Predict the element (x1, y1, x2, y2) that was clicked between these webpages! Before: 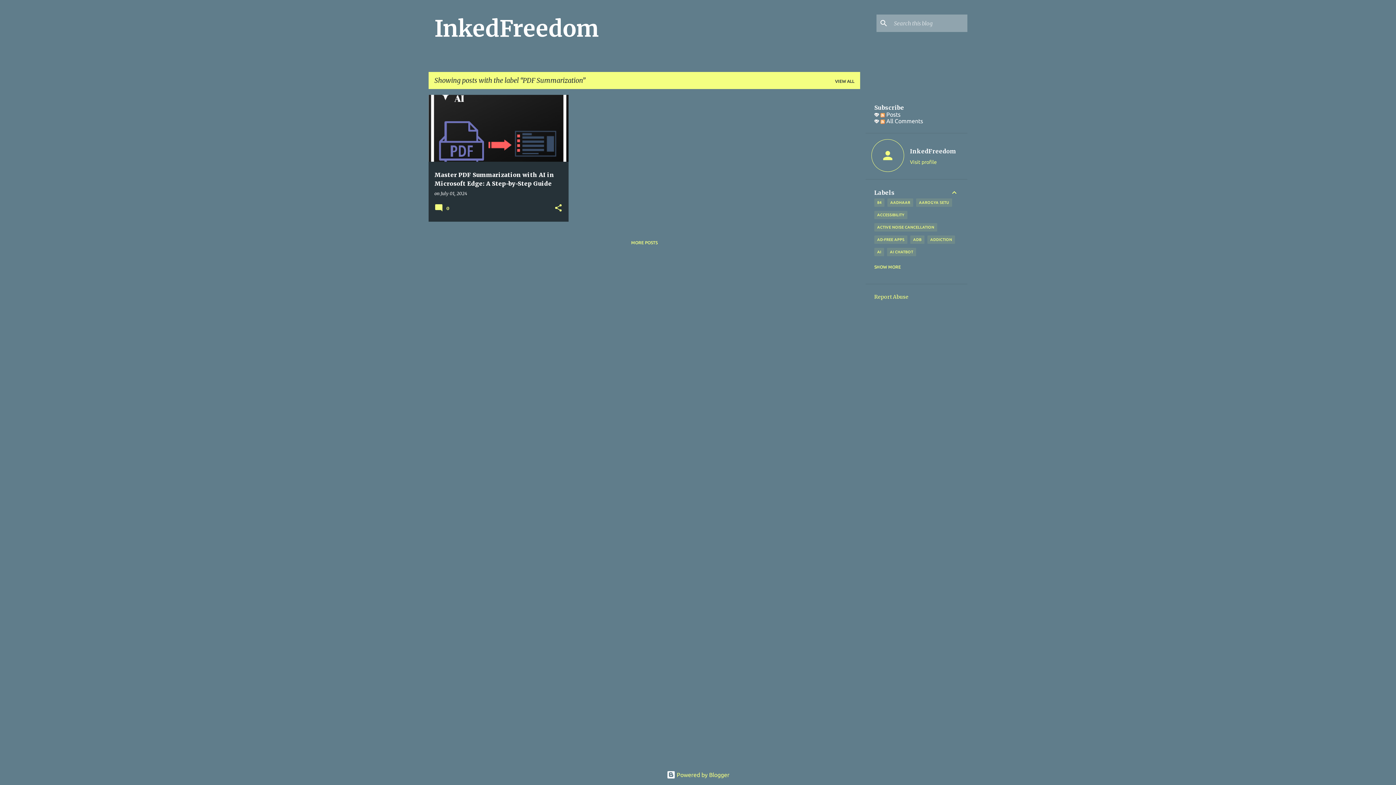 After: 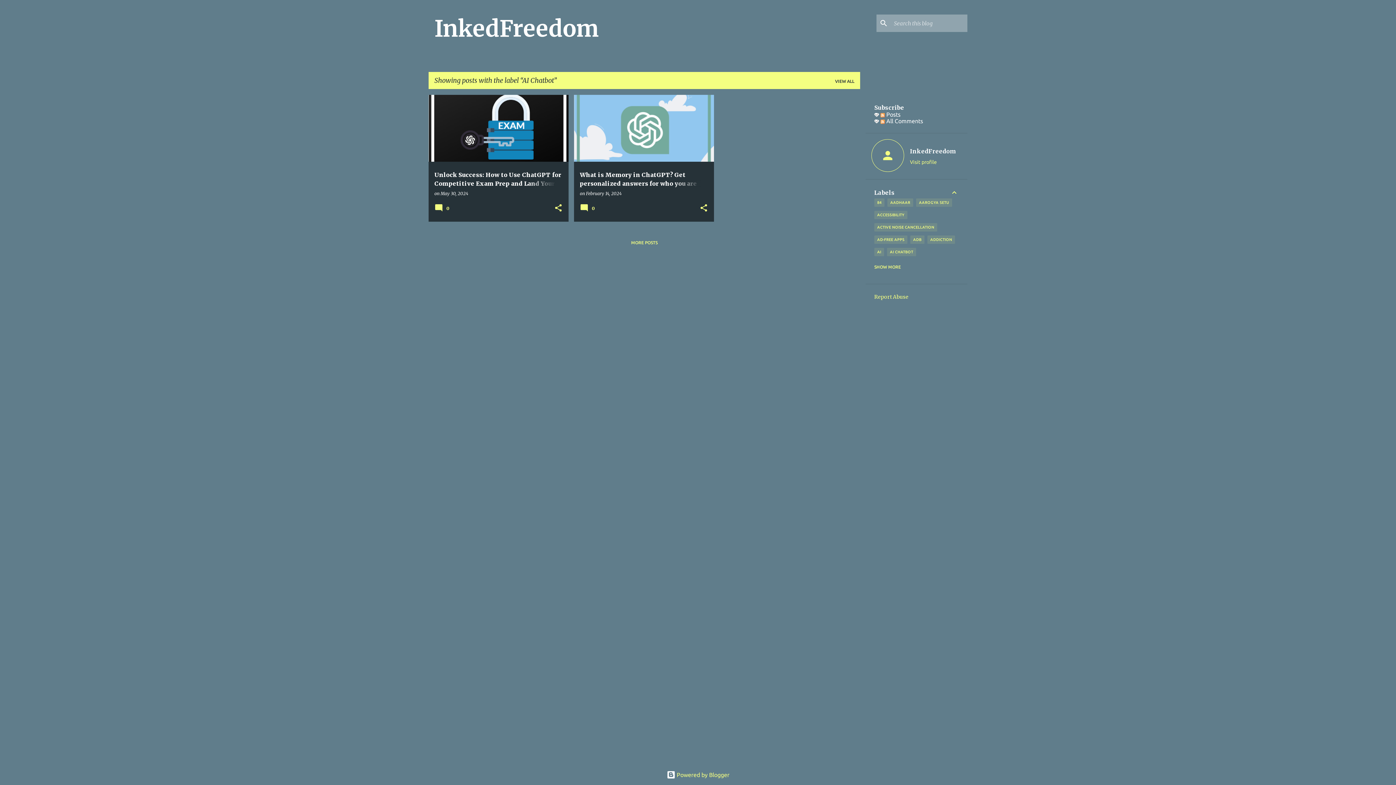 Action: label: AI CHATBOT bbox: (887, 248, 916, 256)